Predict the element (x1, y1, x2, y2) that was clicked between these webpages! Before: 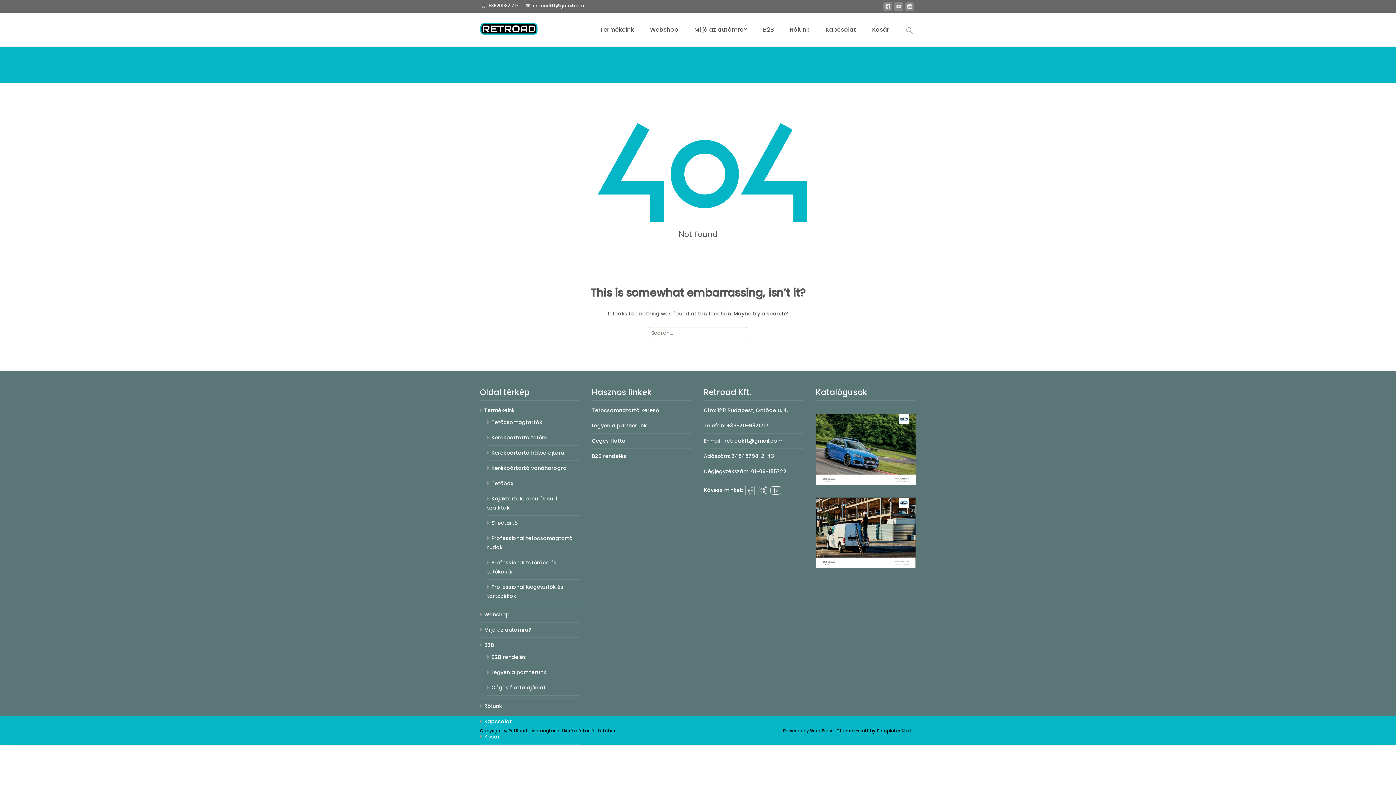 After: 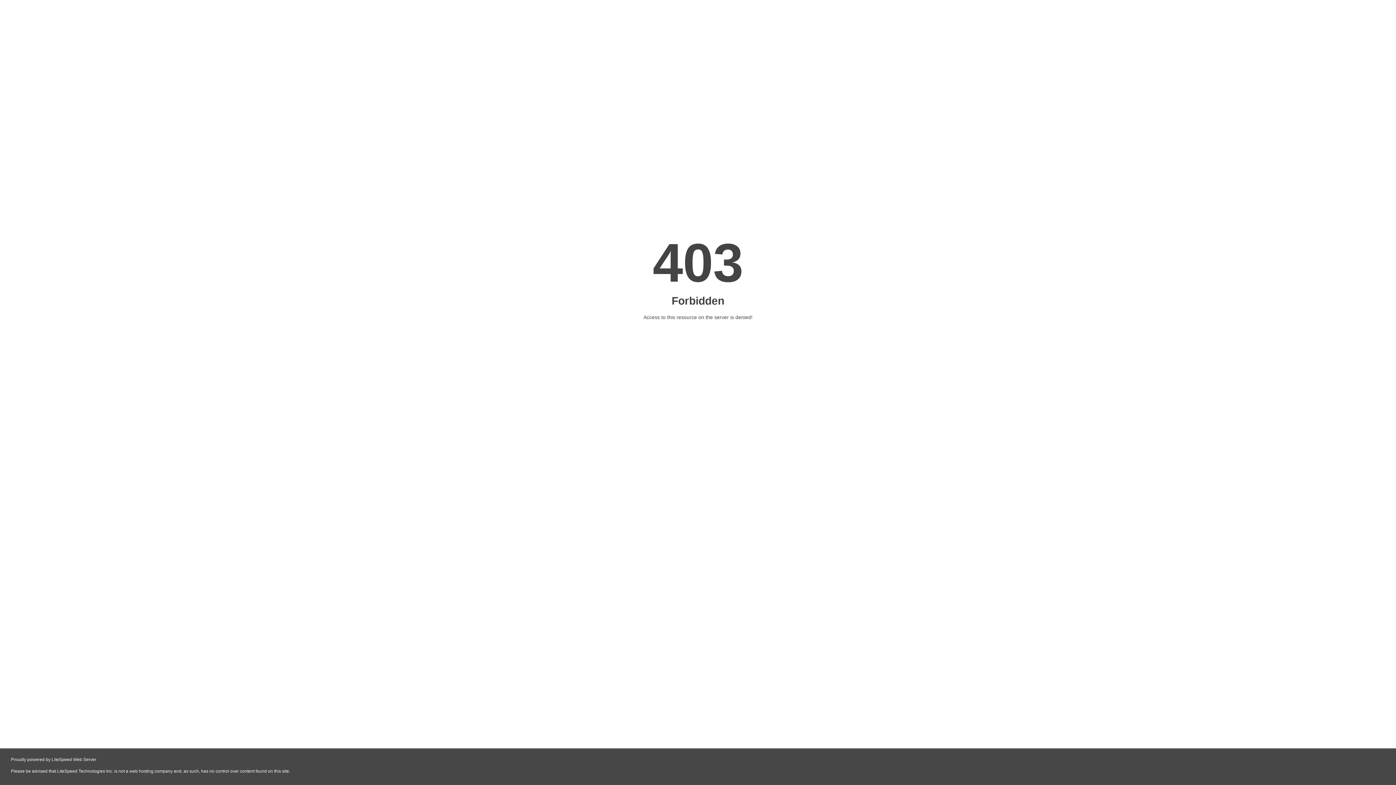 Action: label: Webshop bbox: (484, 611, 509, 618)